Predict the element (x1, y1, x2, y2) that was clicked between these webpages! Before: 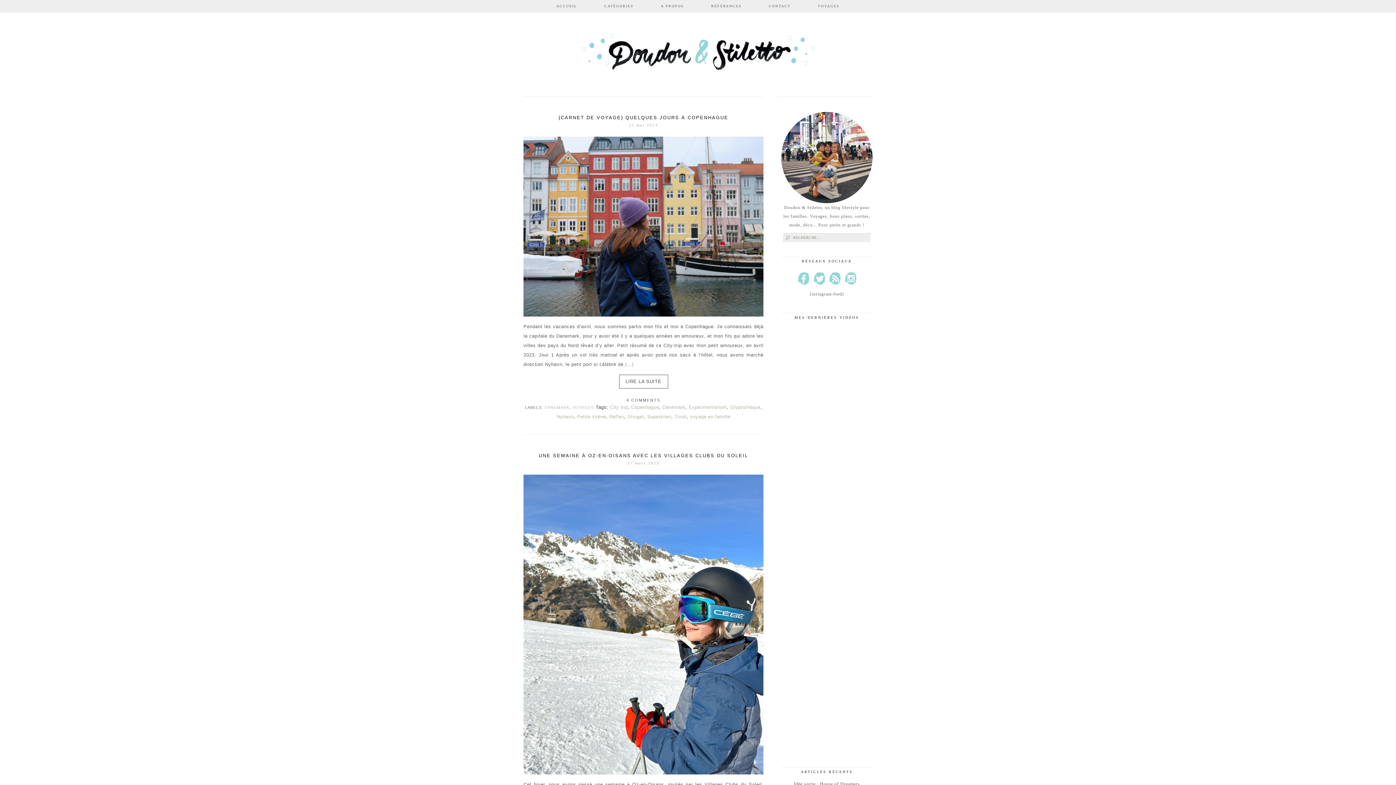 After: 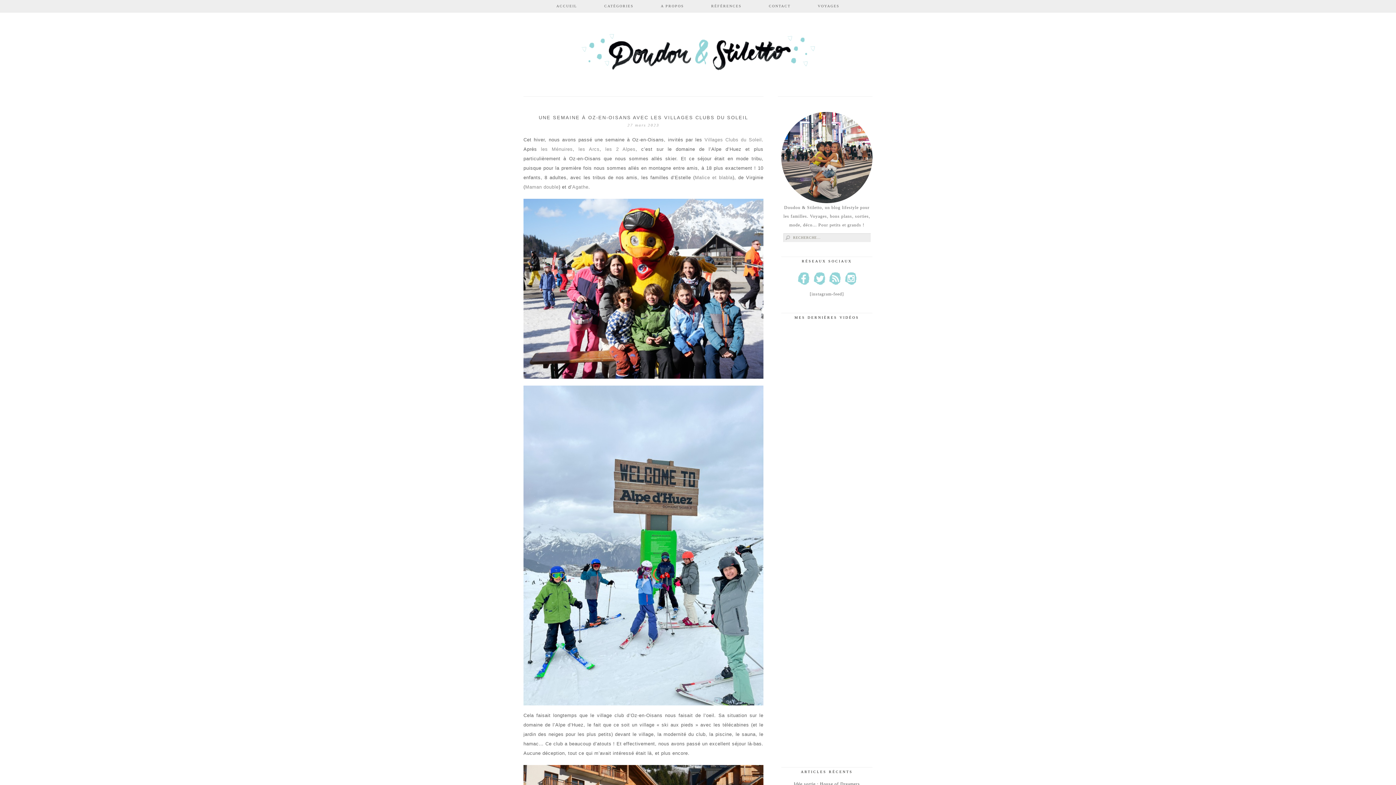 Action: label: UNE SEMAINE À OZ-EN-OISANS AVEC LES VILLAGES CLUBS DU SOLEIL bbox: (538, 453, 748, 458)